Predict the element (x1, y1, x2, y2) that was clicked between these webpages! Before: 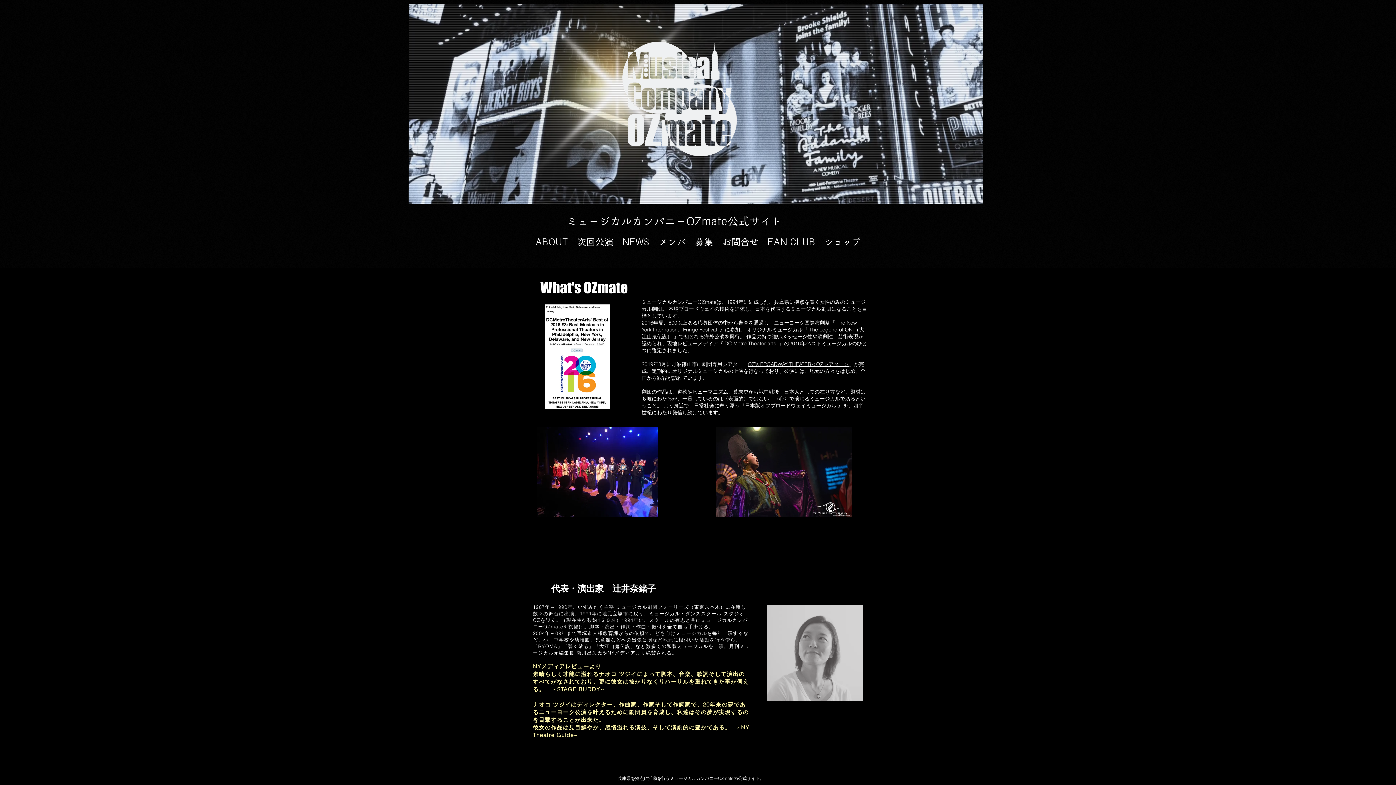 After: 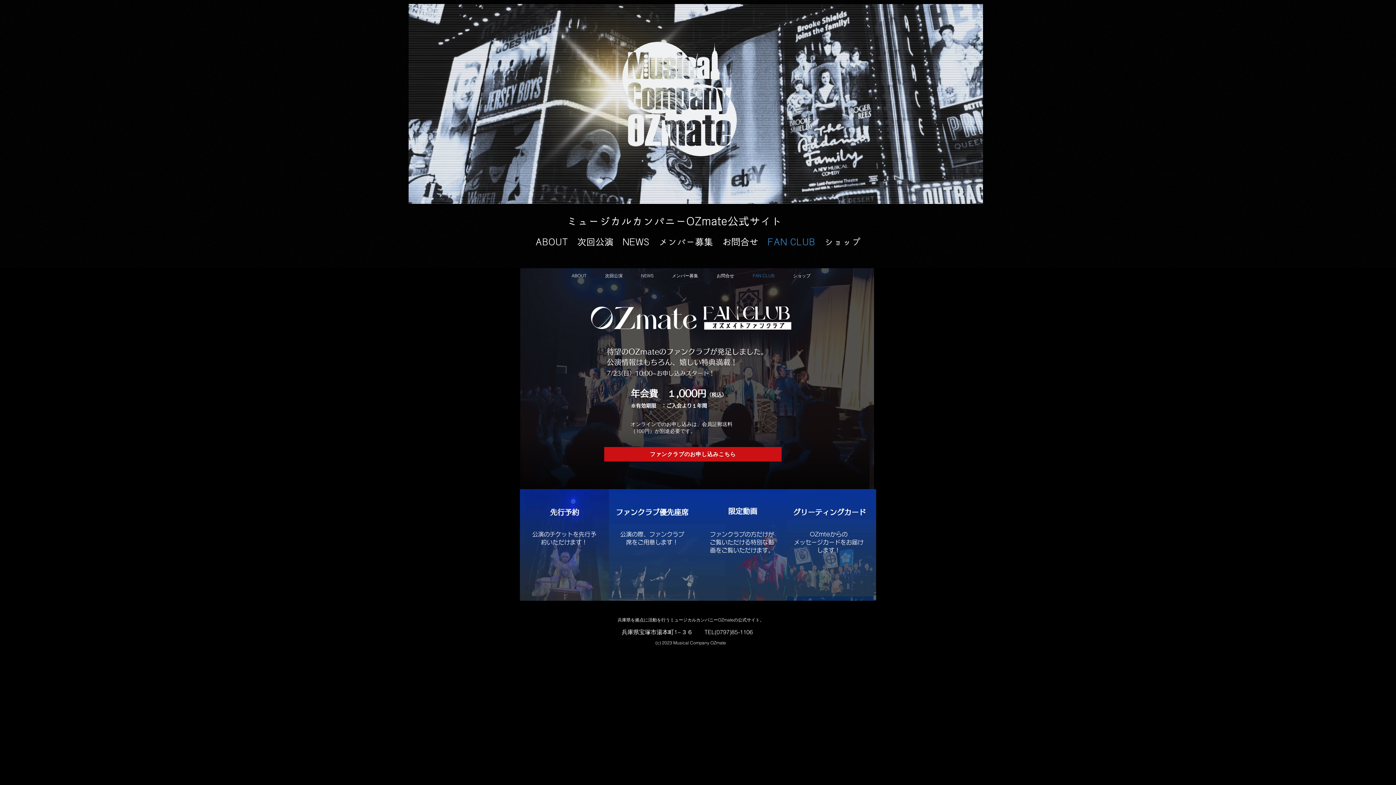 Action: bbox: (763, 233, 820, 251) label: FAN CLUB